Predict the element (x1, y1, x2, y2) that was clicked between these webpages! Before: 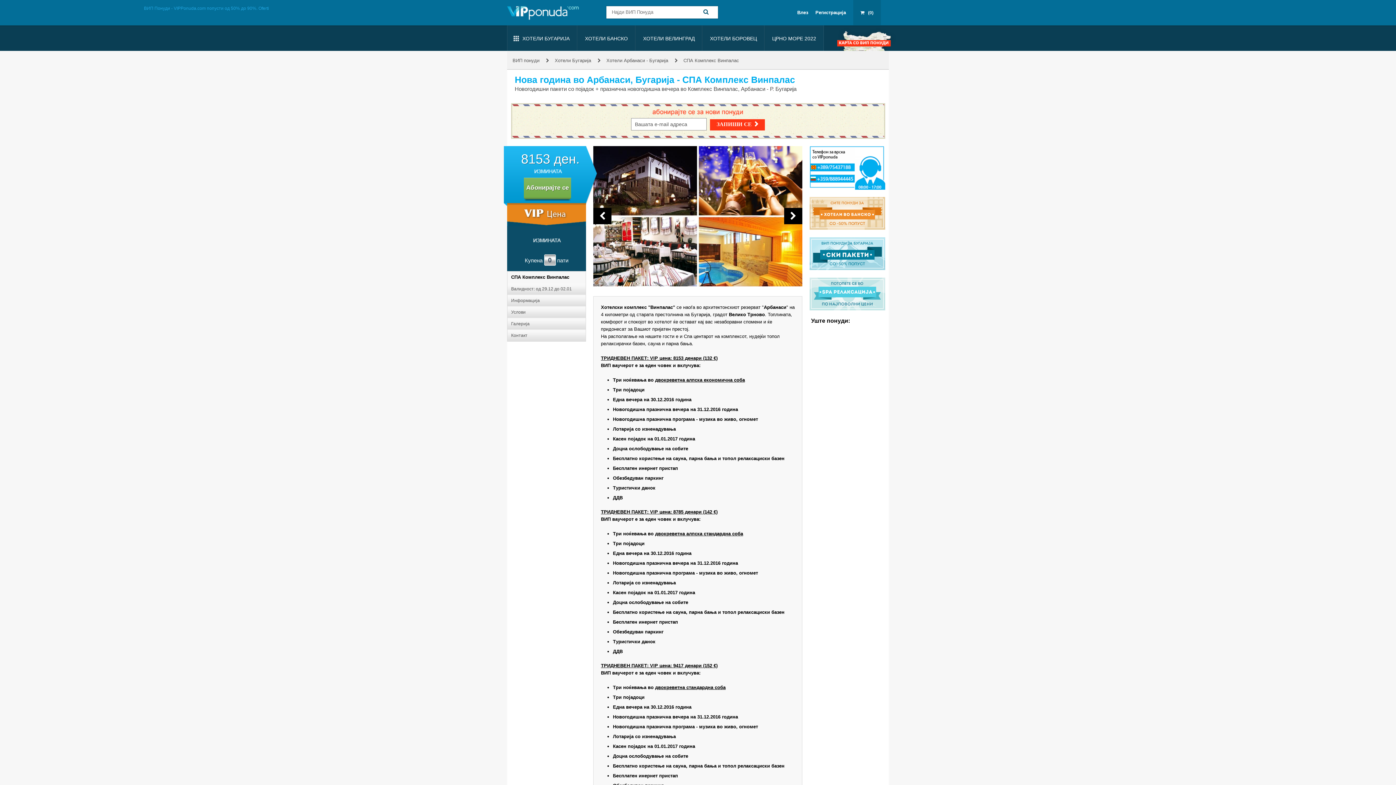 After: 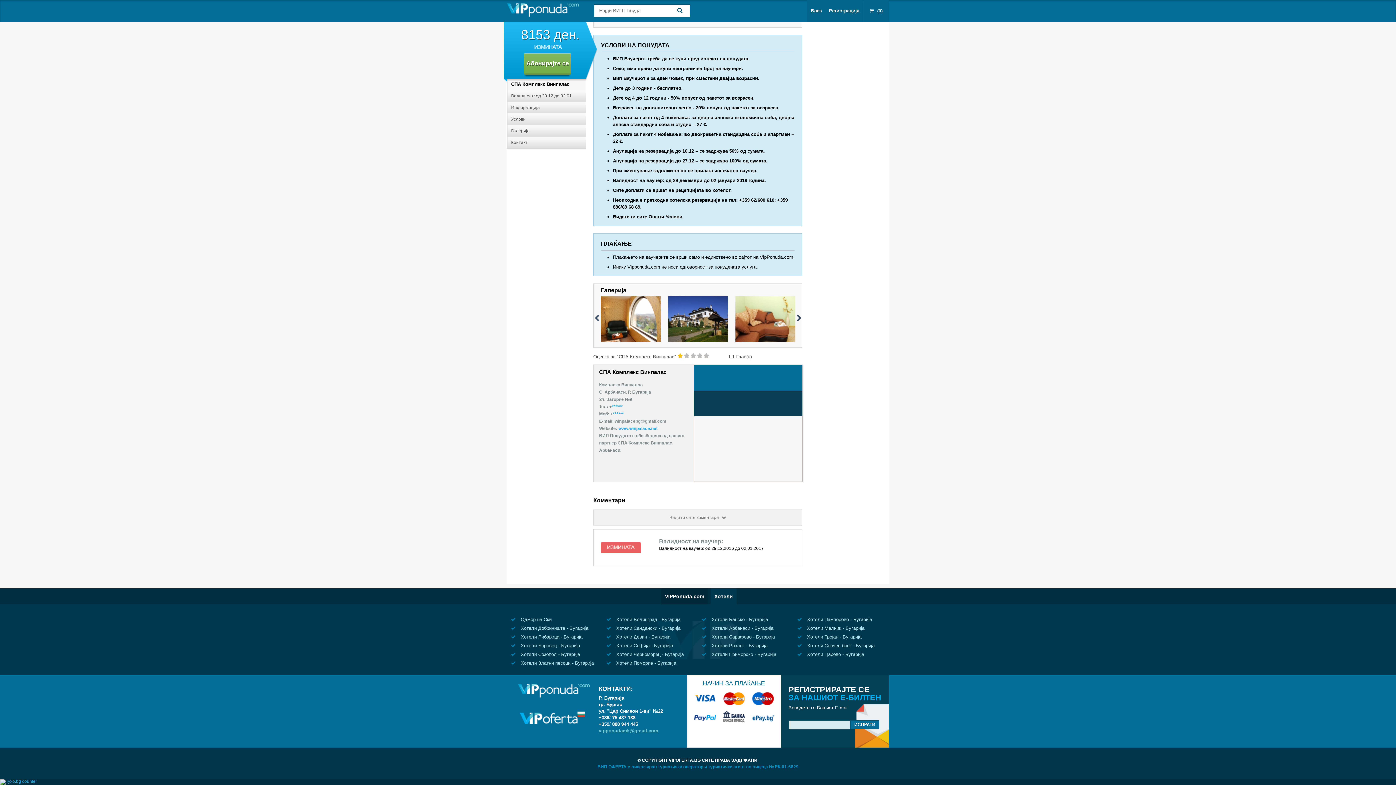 Action: label: Контакт bbox: (511, 333, 527, 338)